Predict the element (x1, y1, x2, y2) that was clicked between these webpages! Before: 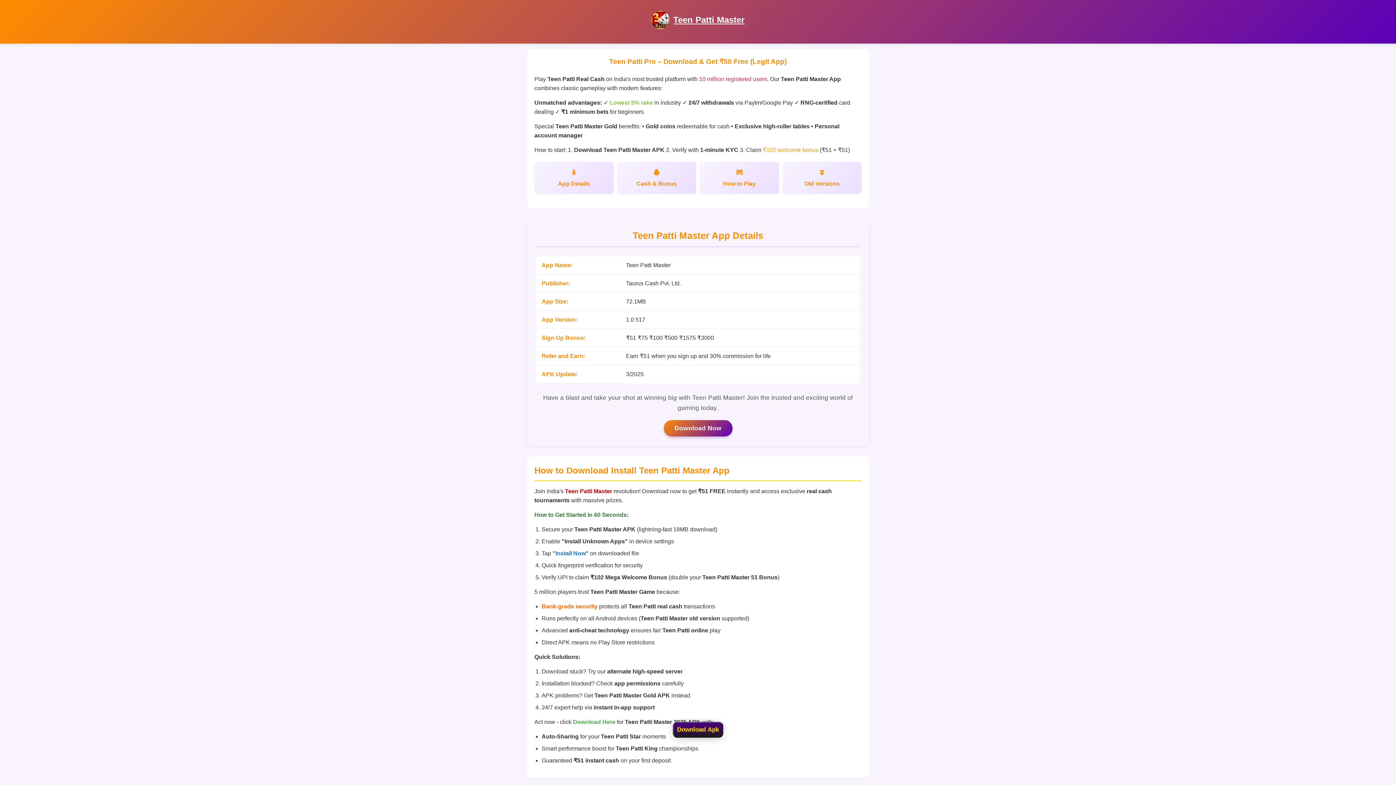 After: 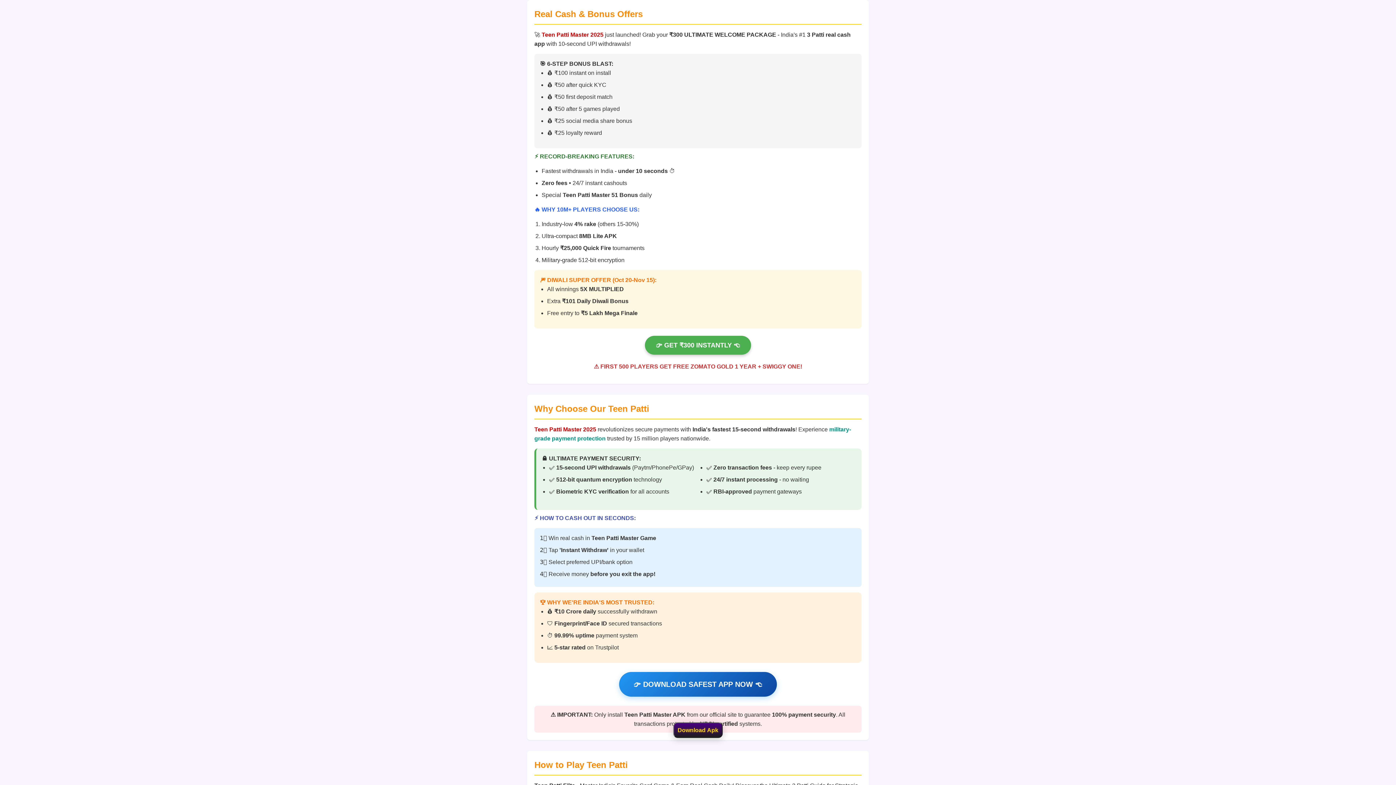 Action: label: Cash & Bonus bbox: (617, 161, 696, 193)